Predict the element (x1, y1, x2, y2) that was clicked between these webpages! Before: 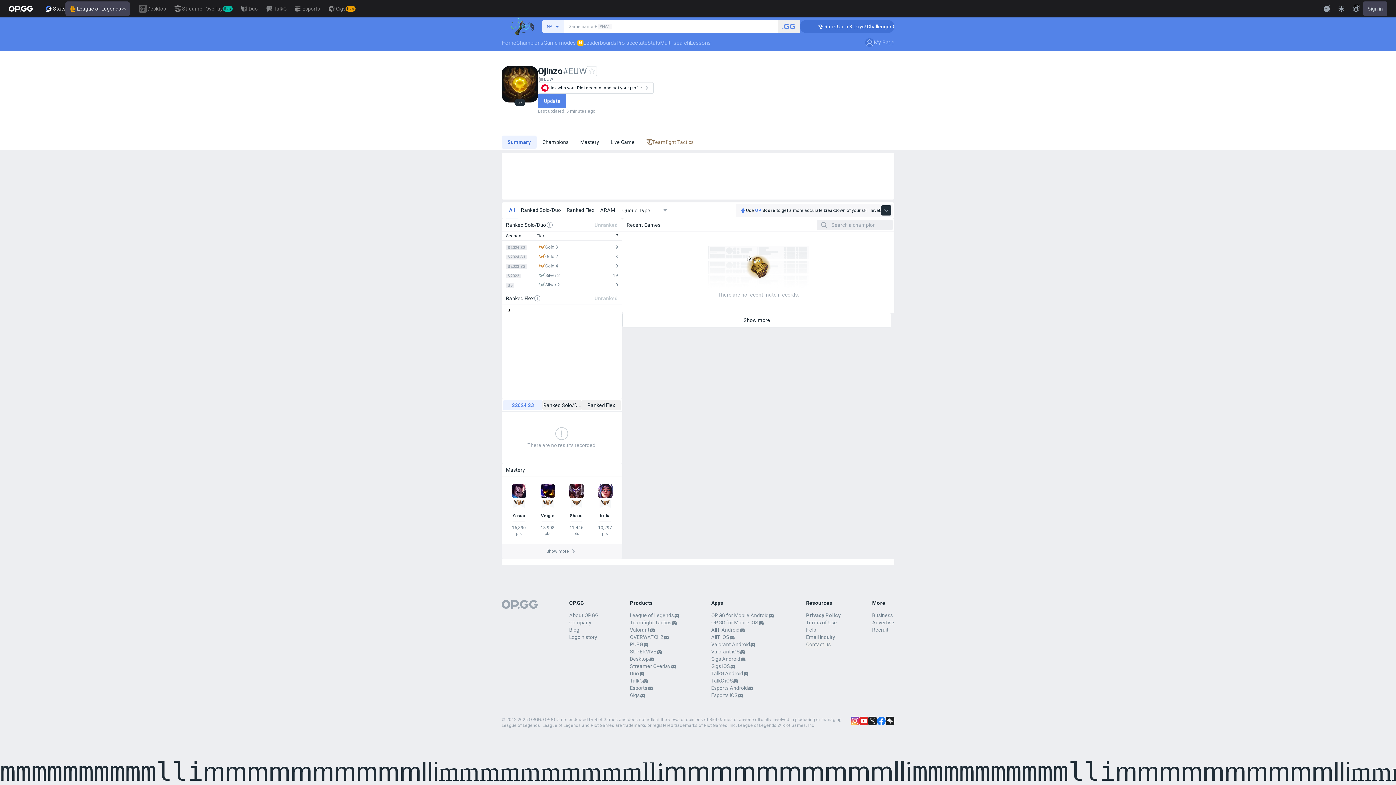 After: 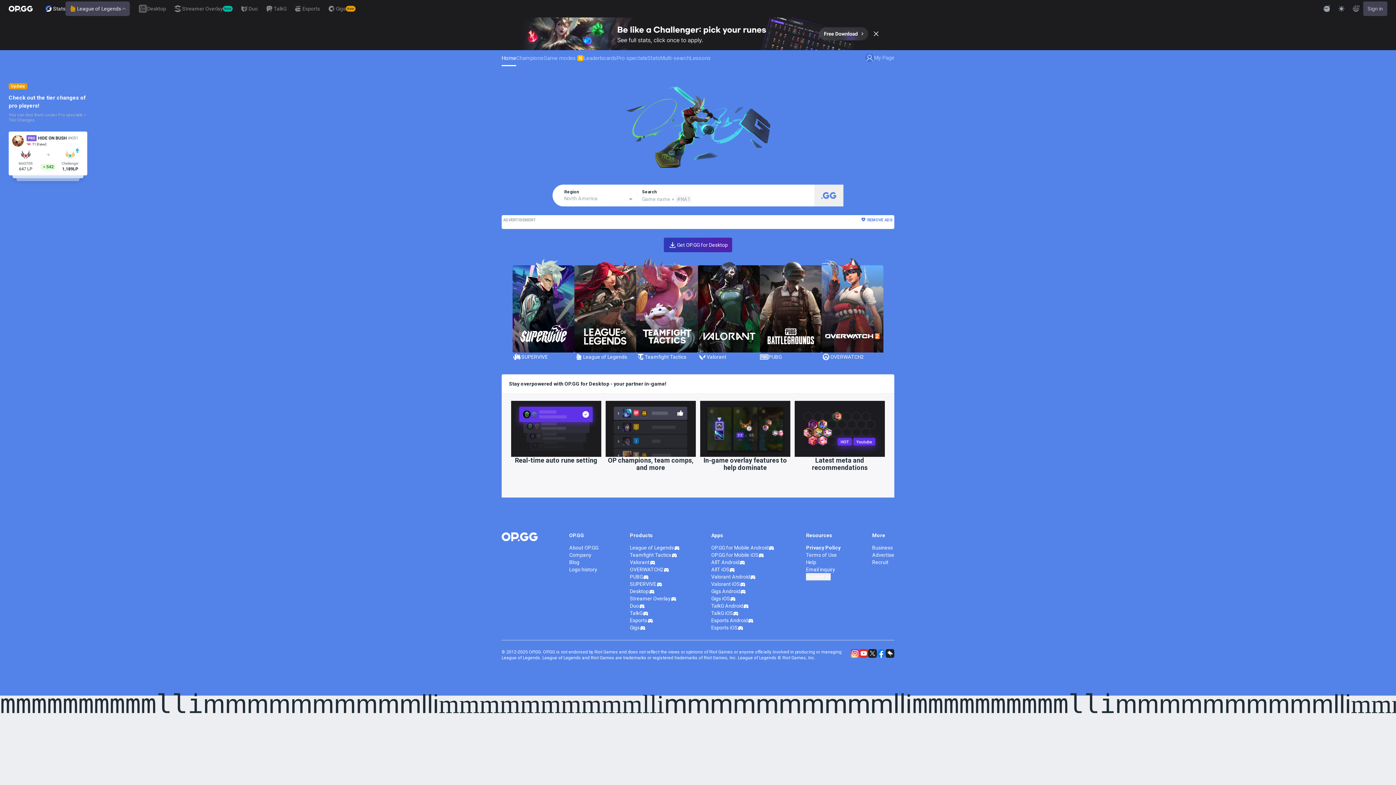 Action: bbox: (501, 34, 516, 50) label: Home